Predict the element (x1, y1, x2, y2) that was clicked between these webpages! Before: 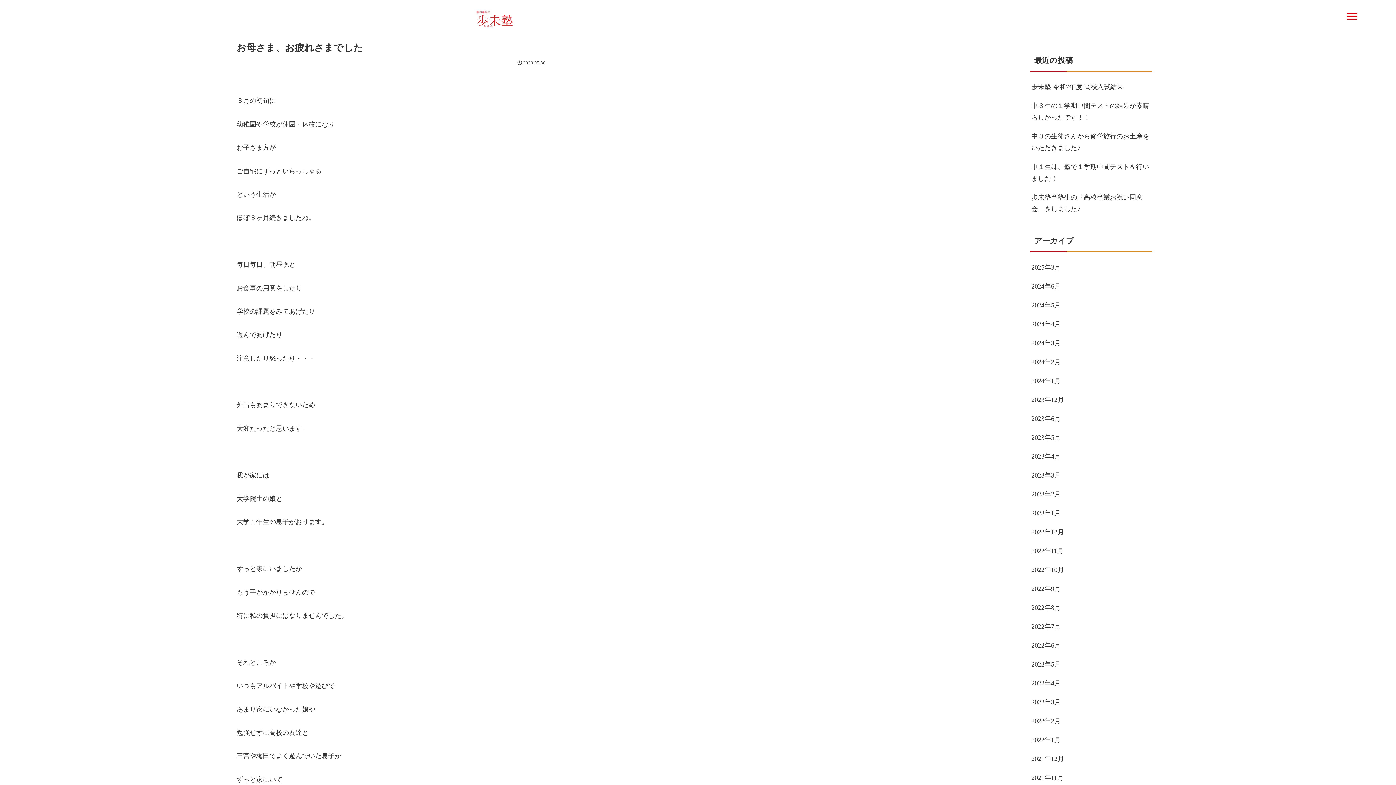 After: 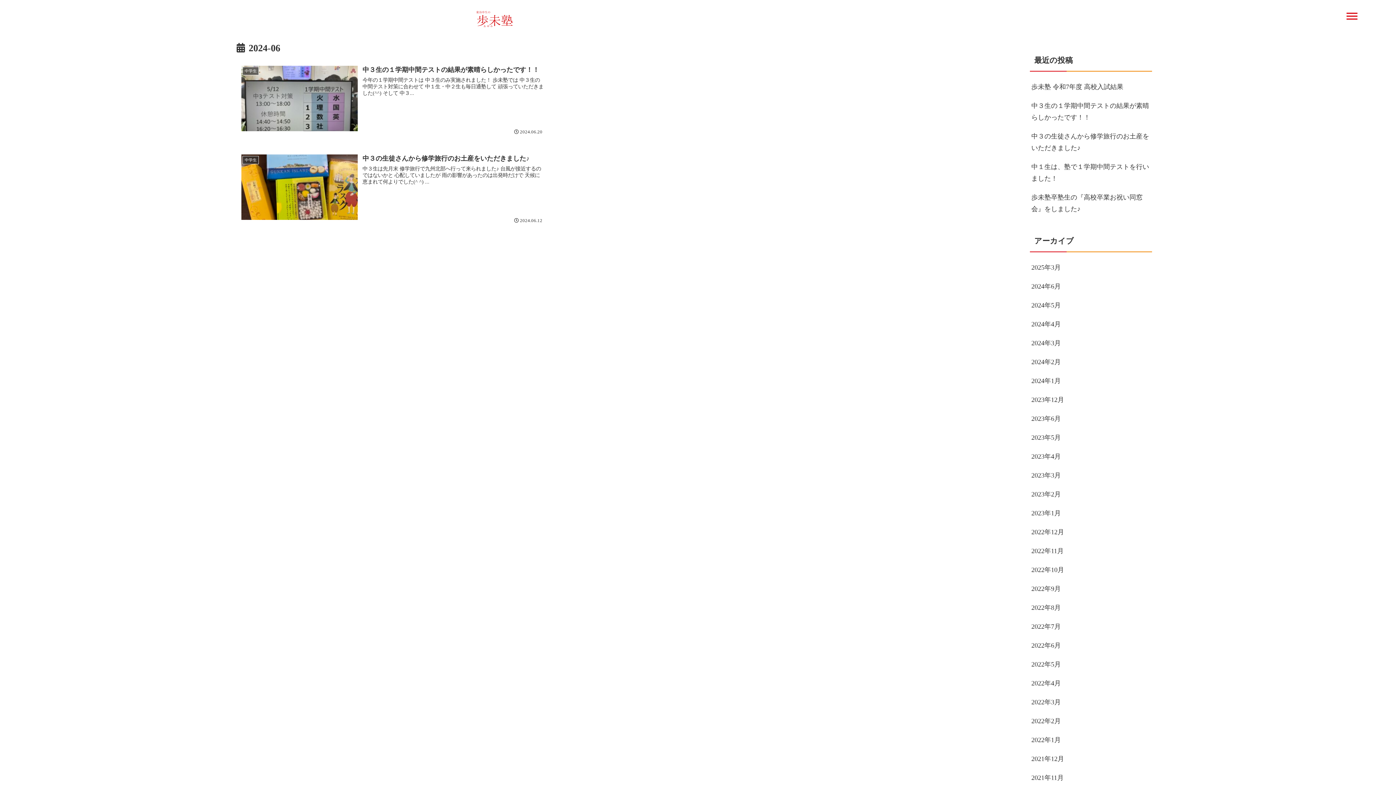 Action: bbox: (1030, 277, 1152, 296) label: 2024年6月